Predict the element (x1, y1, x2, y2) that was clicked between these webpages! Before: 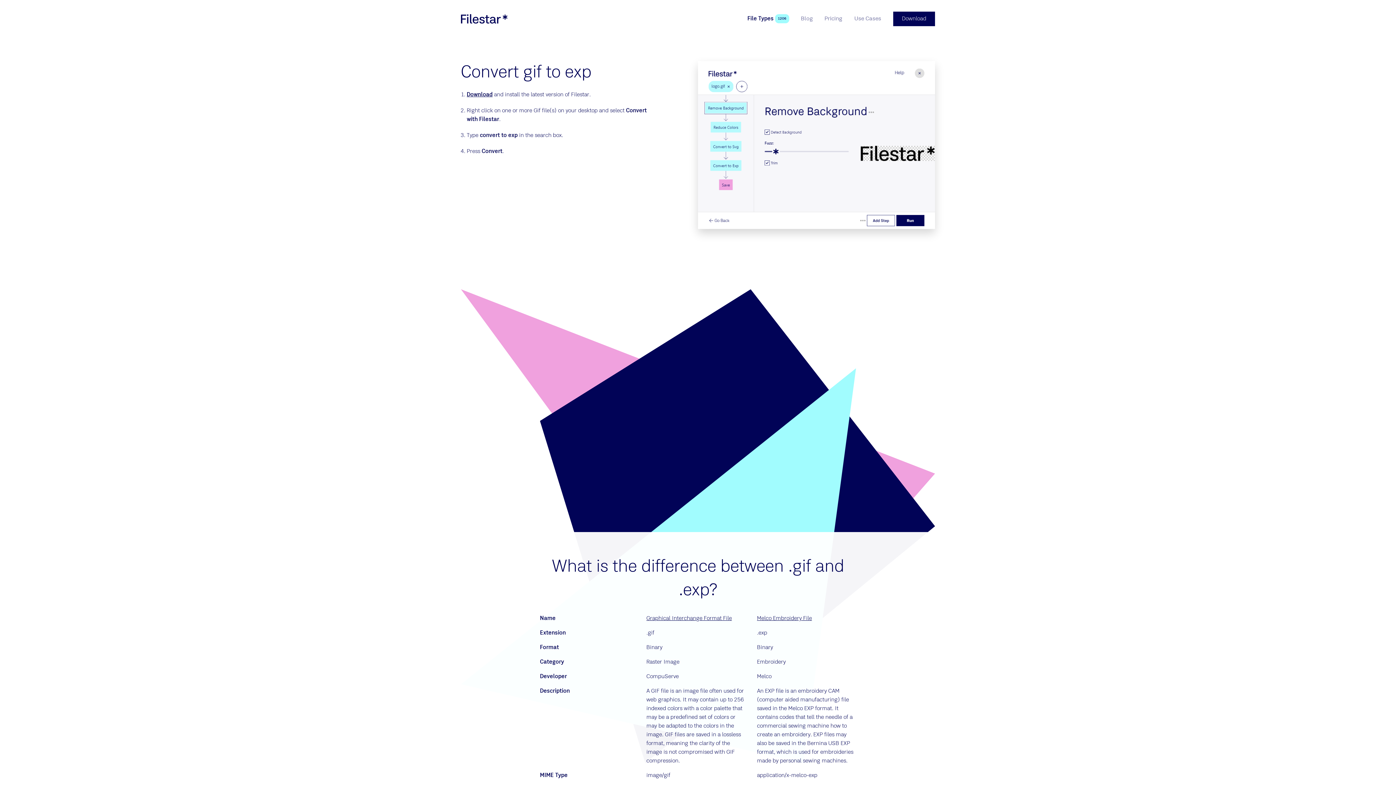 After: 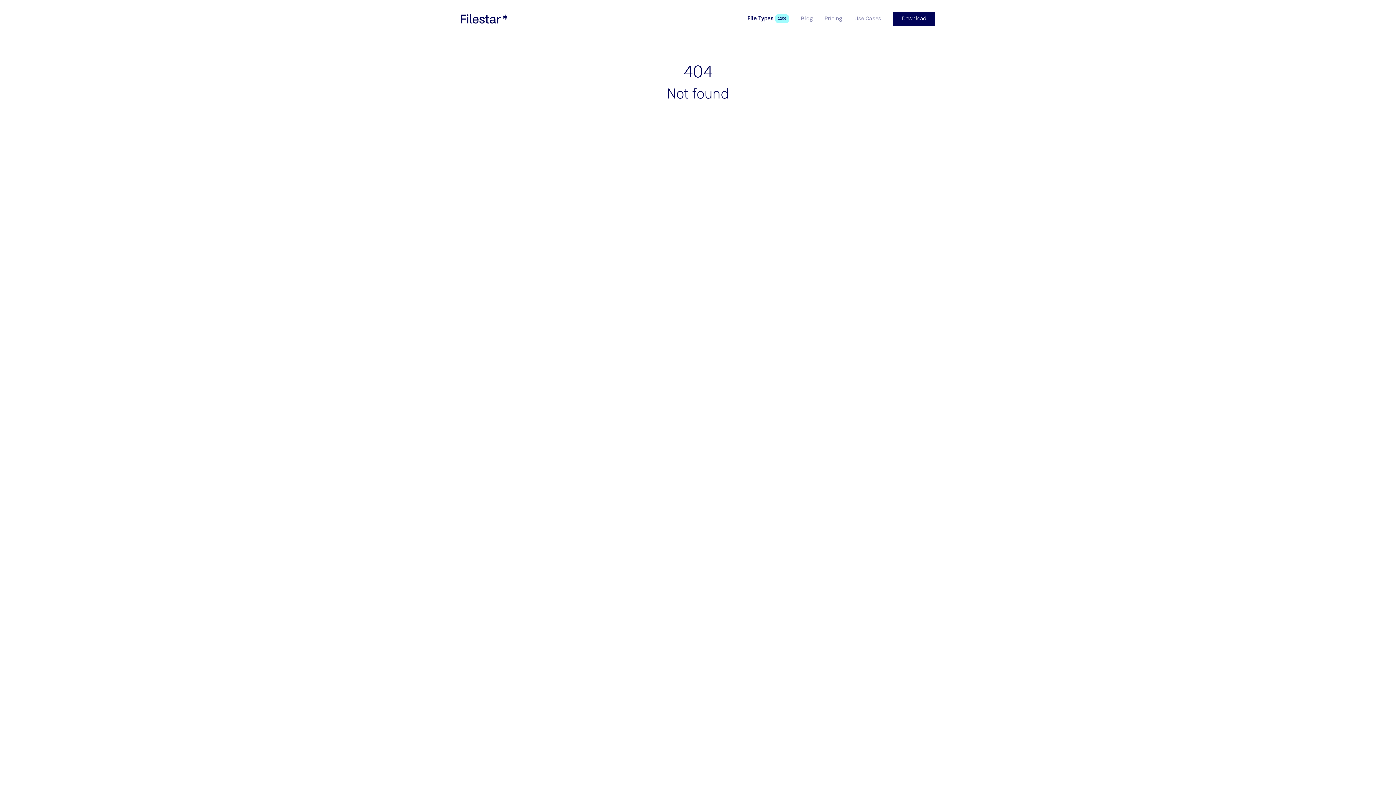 Action: bbox: (646, 614, 732, 623) label: Graphical Interchange Format File